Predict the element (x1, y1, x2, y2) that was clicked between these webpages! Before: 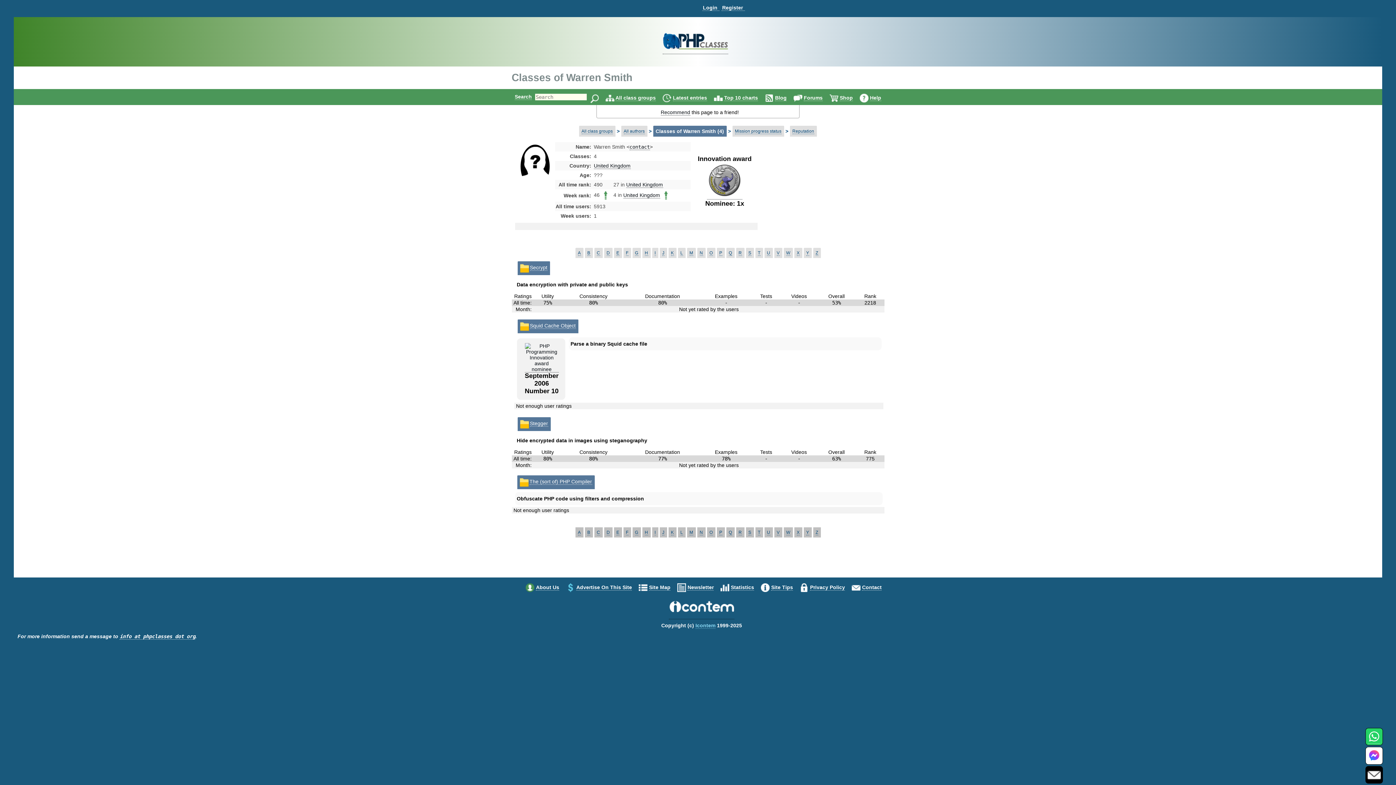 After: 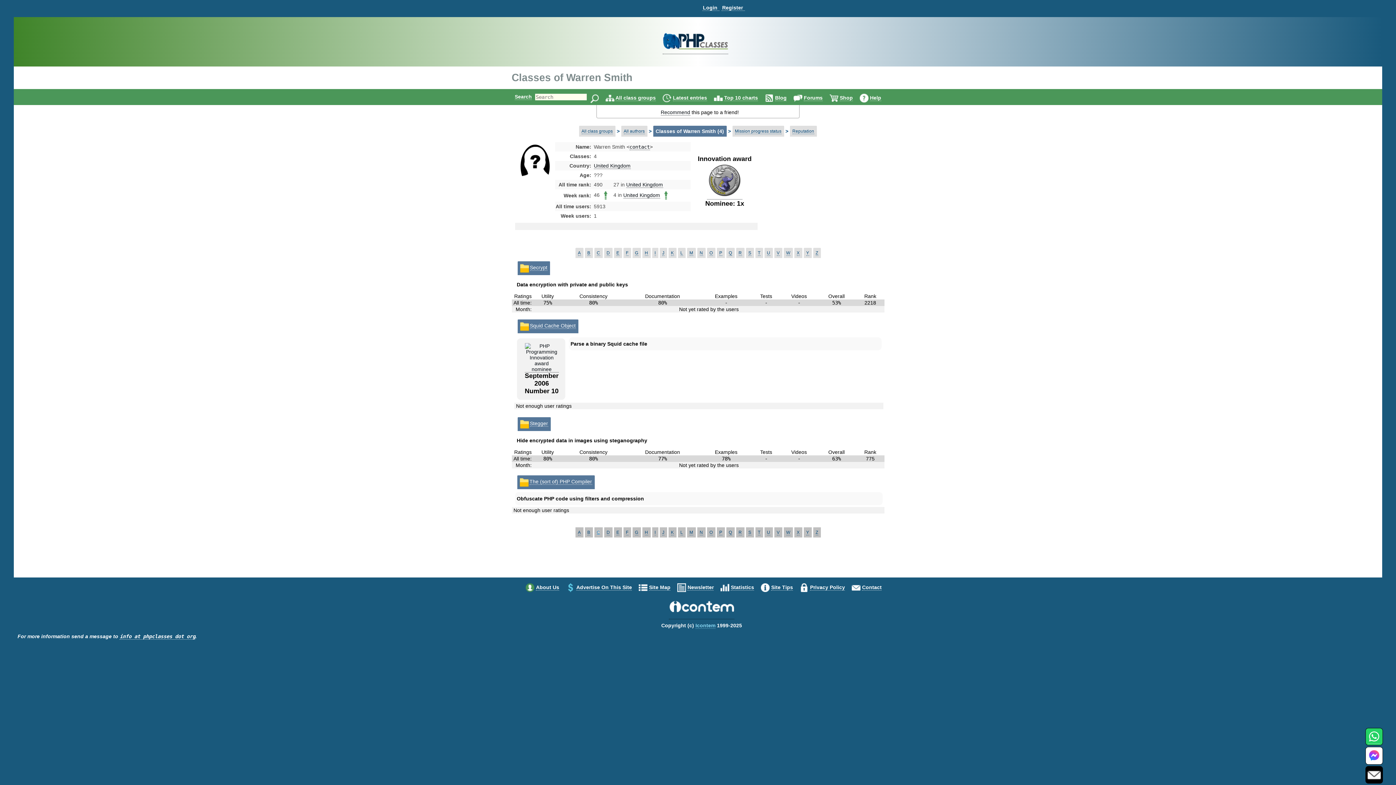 Action: bbox: (596, 530, 600, 535) label: C